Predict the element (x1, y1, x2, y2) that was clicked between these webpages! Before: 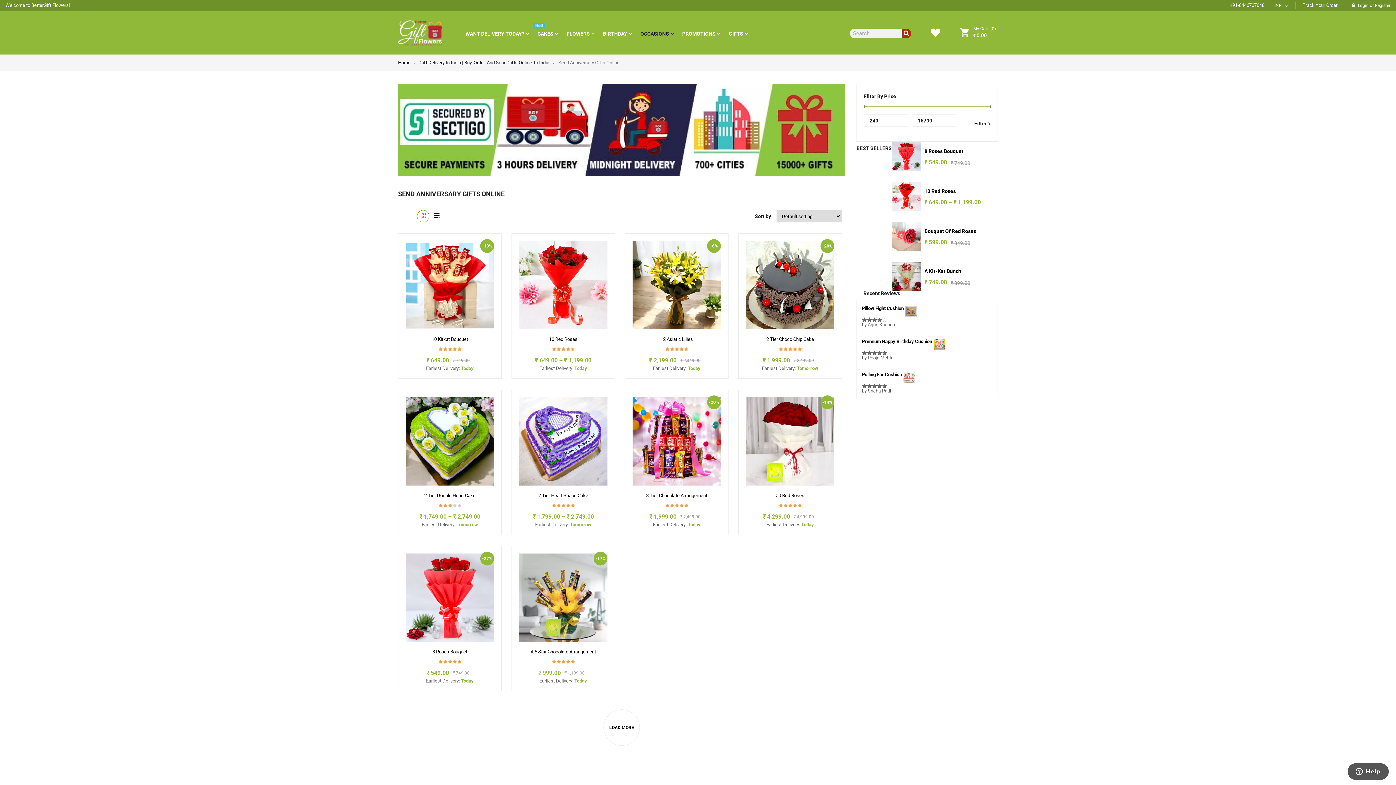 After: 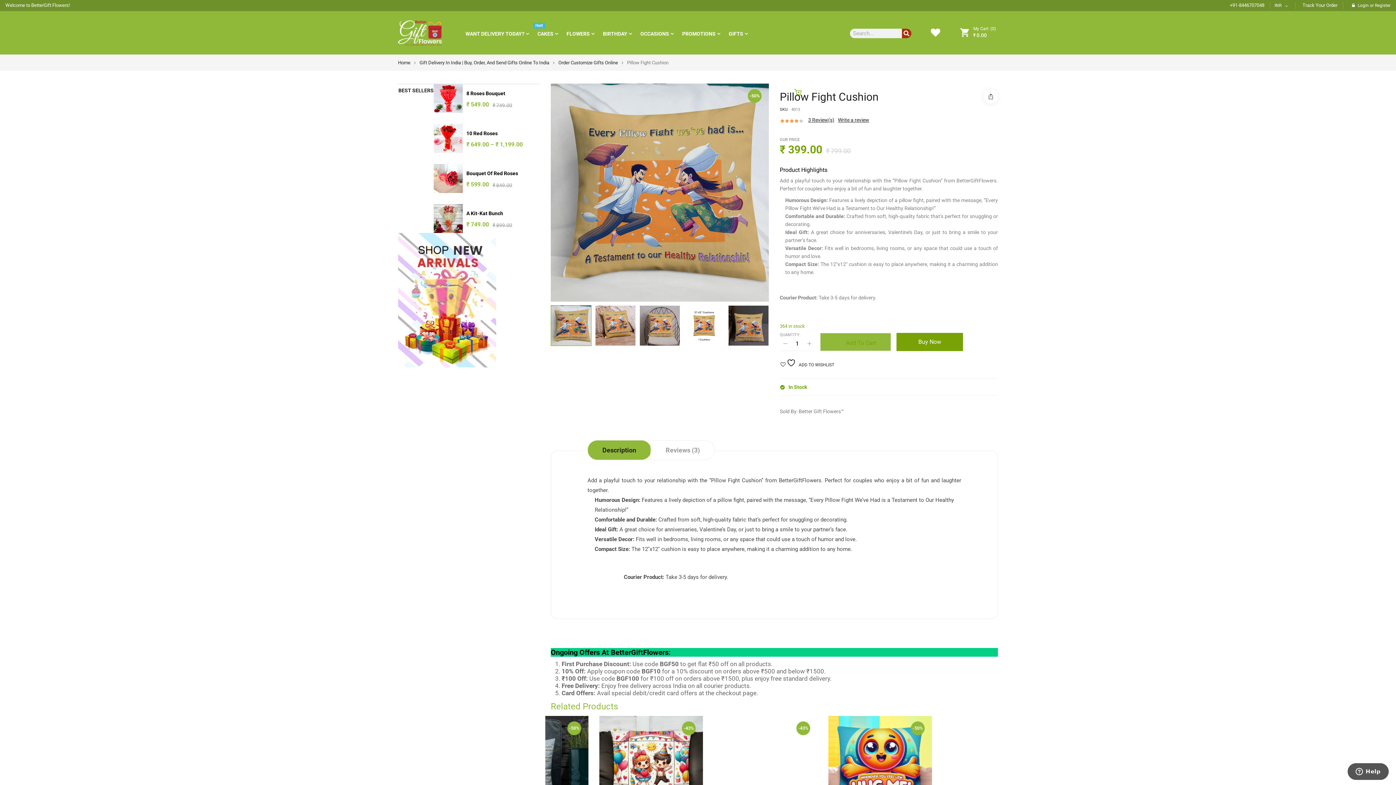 Action: bbox: (862, 305, 917, 317) label: Pillow Fight Cushion